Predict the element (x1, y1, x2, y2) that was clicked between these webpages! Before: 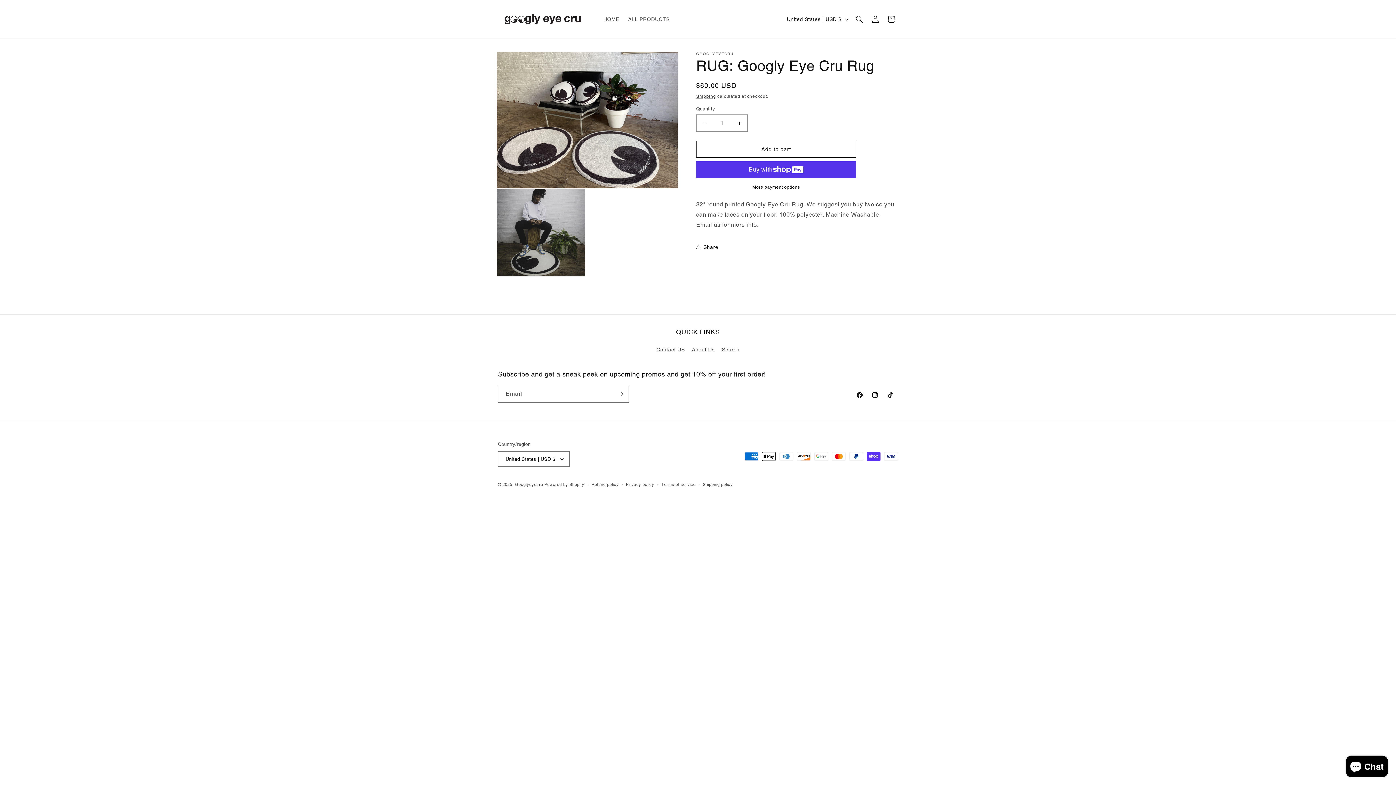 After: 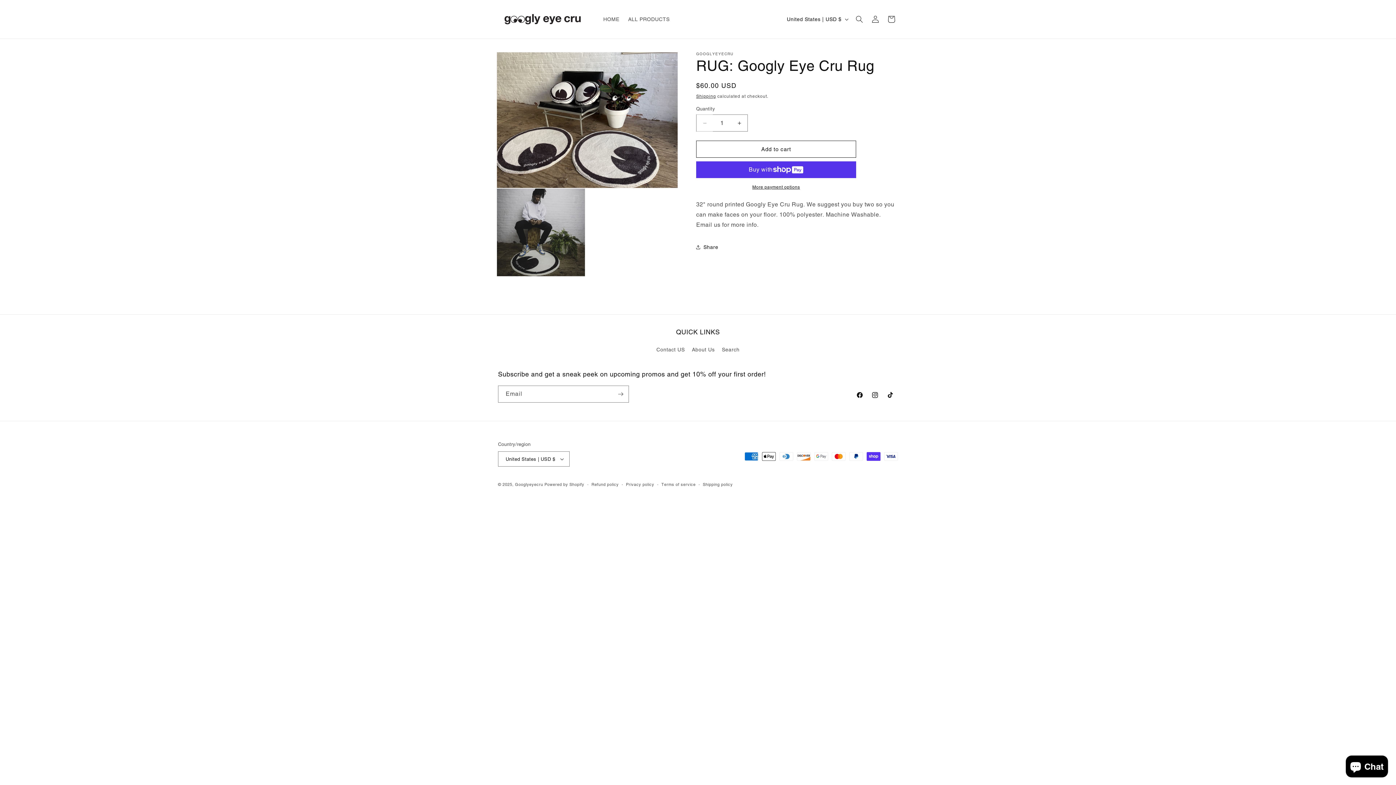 Action: label: Decrease quantity for RUG: Googly Eye Cru Rug bbox: (696, 114, 713, 131)